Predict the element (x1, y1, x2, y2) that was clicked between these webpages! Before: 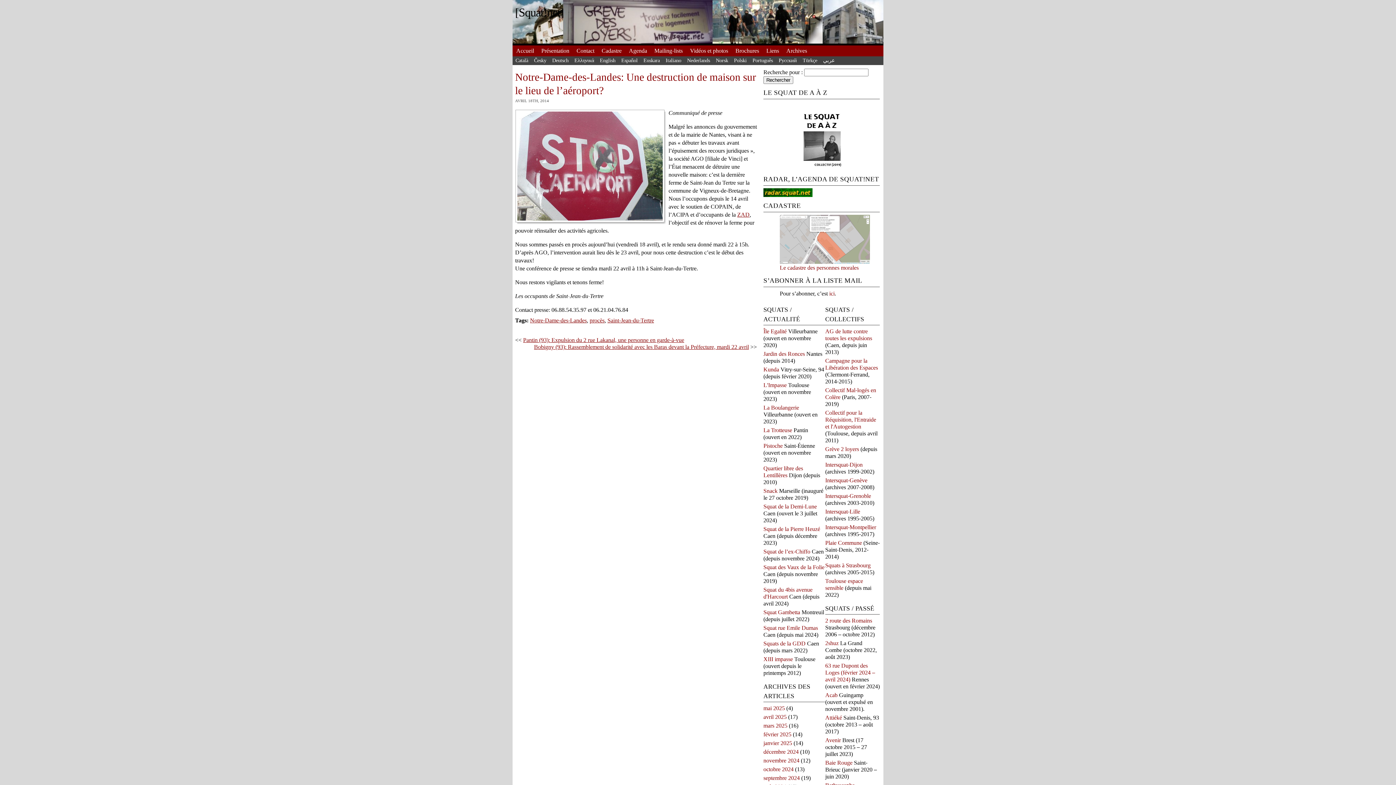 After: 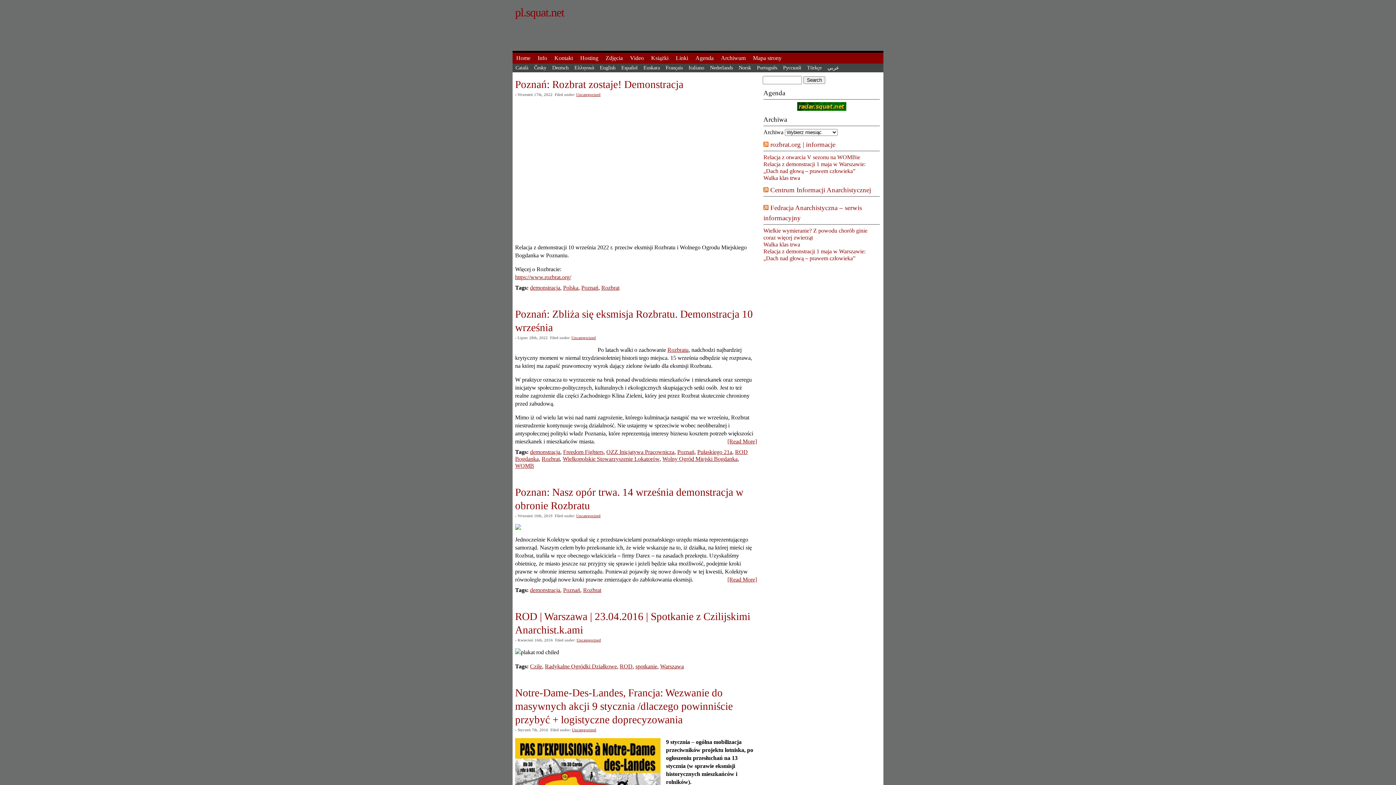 Action: bbox: (731, 56, 749, 65) label: Polski